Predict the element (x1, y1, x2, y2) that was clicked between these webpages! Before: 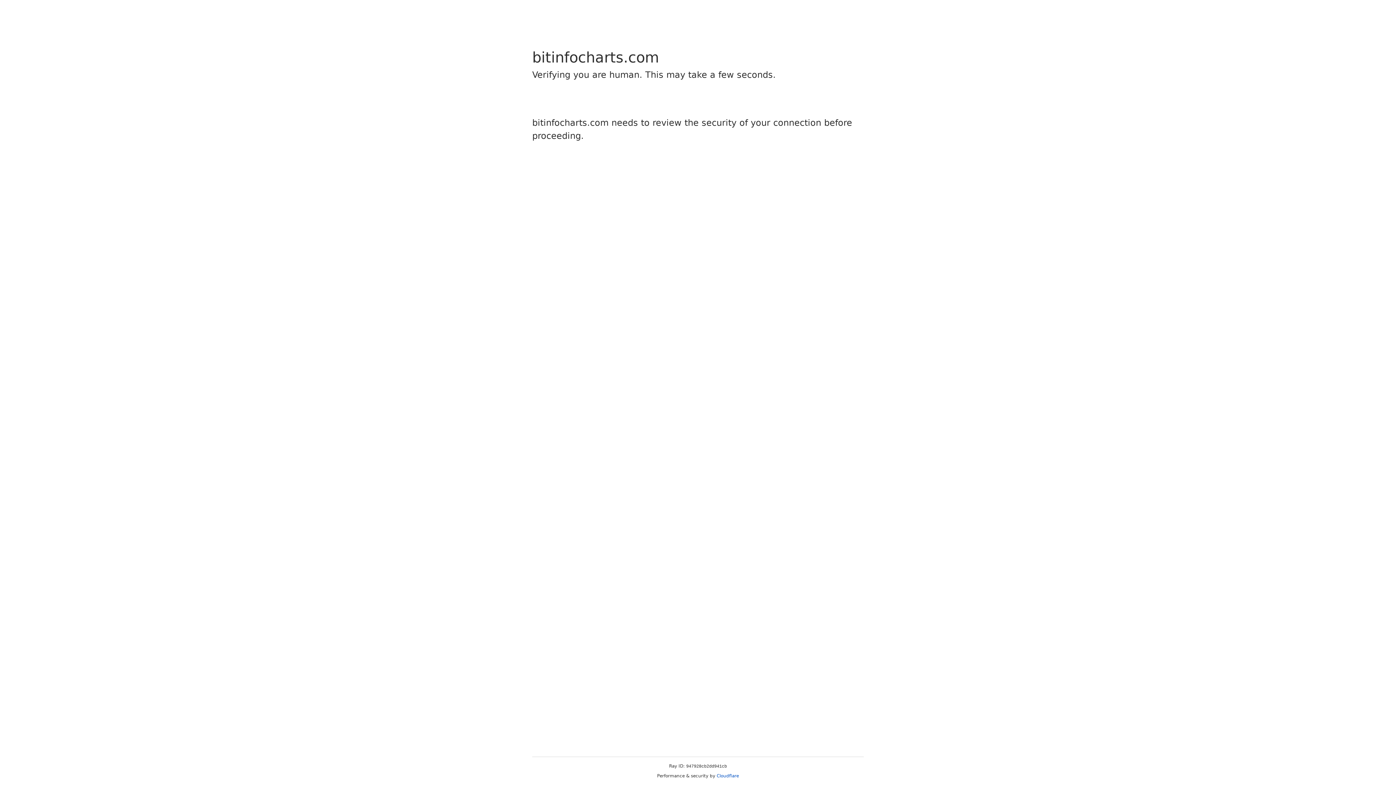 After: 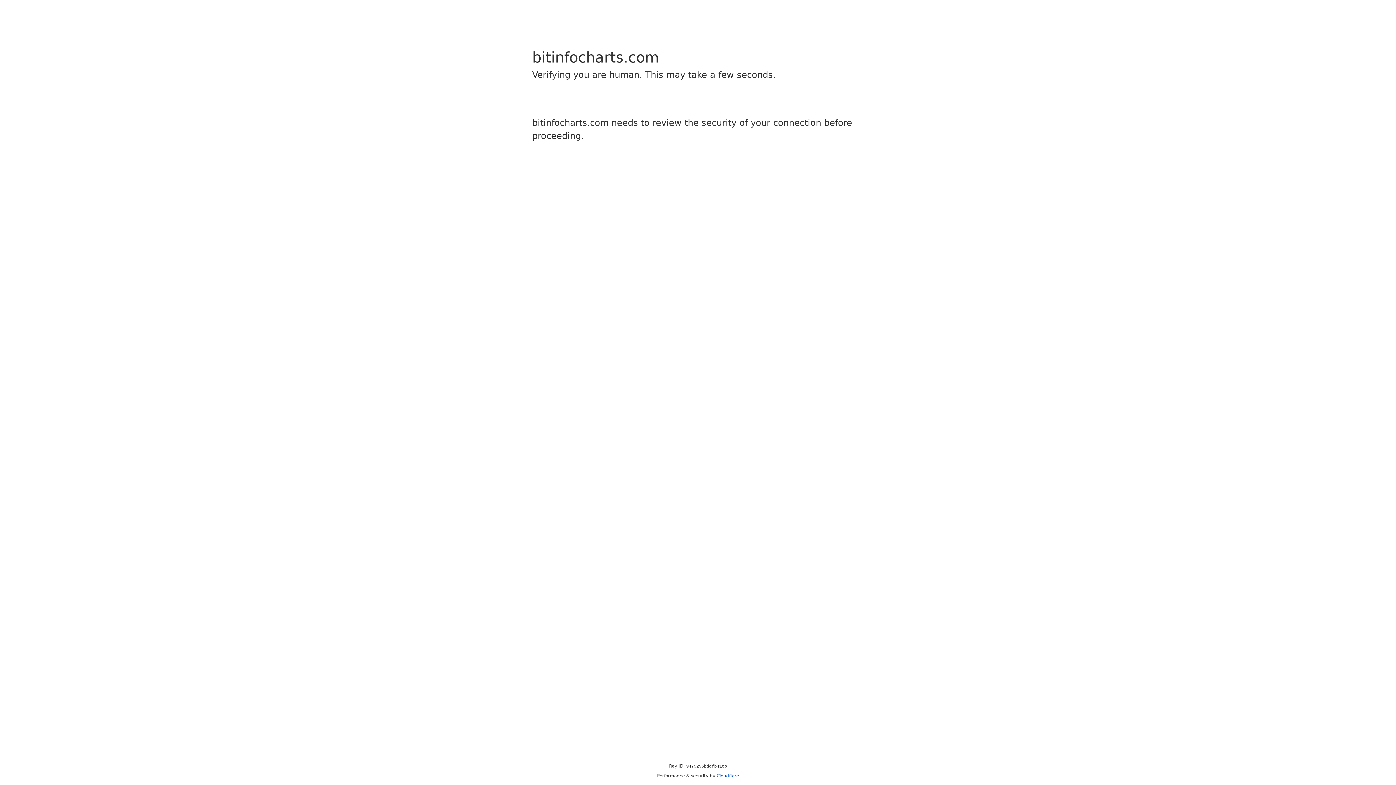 Action: label: Cloudflare bbox: (716, 773, 739, 778)